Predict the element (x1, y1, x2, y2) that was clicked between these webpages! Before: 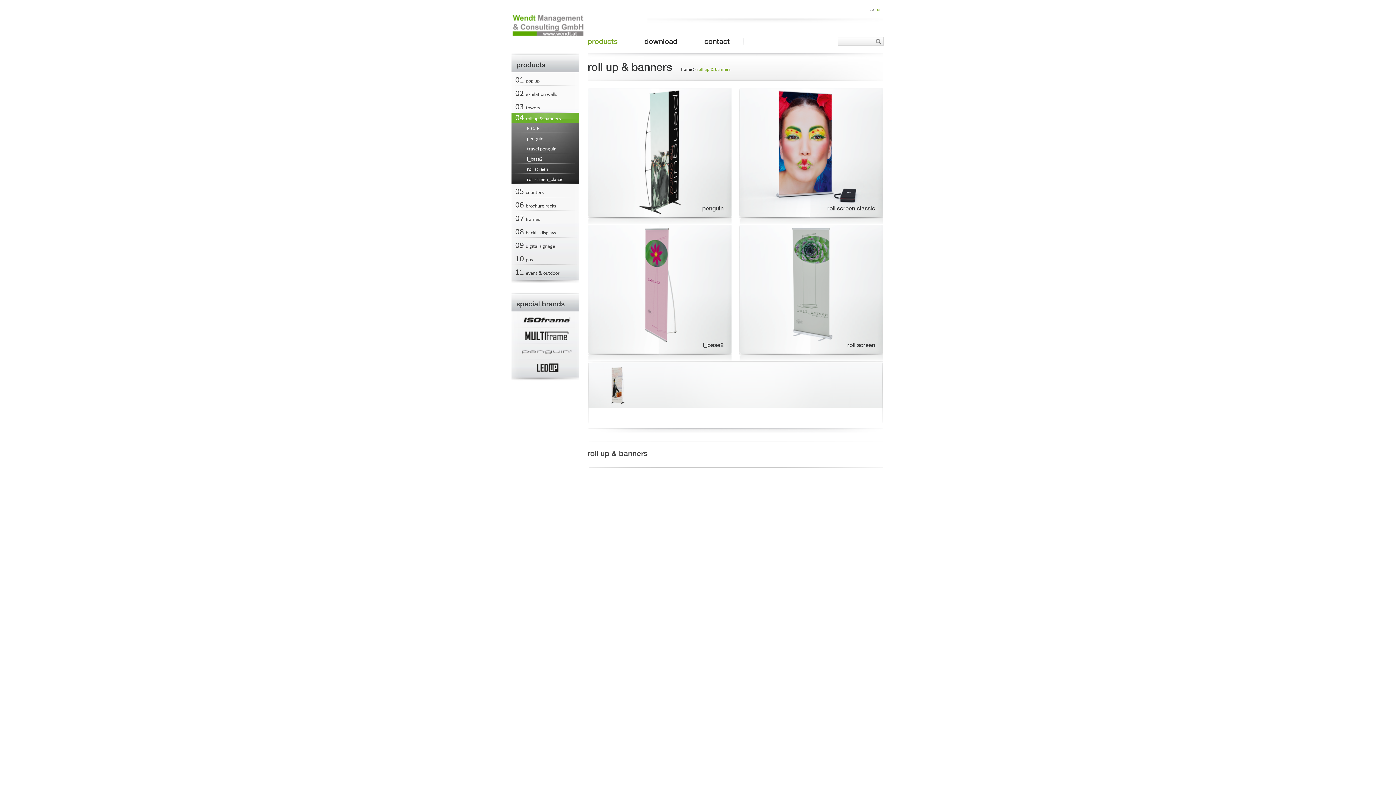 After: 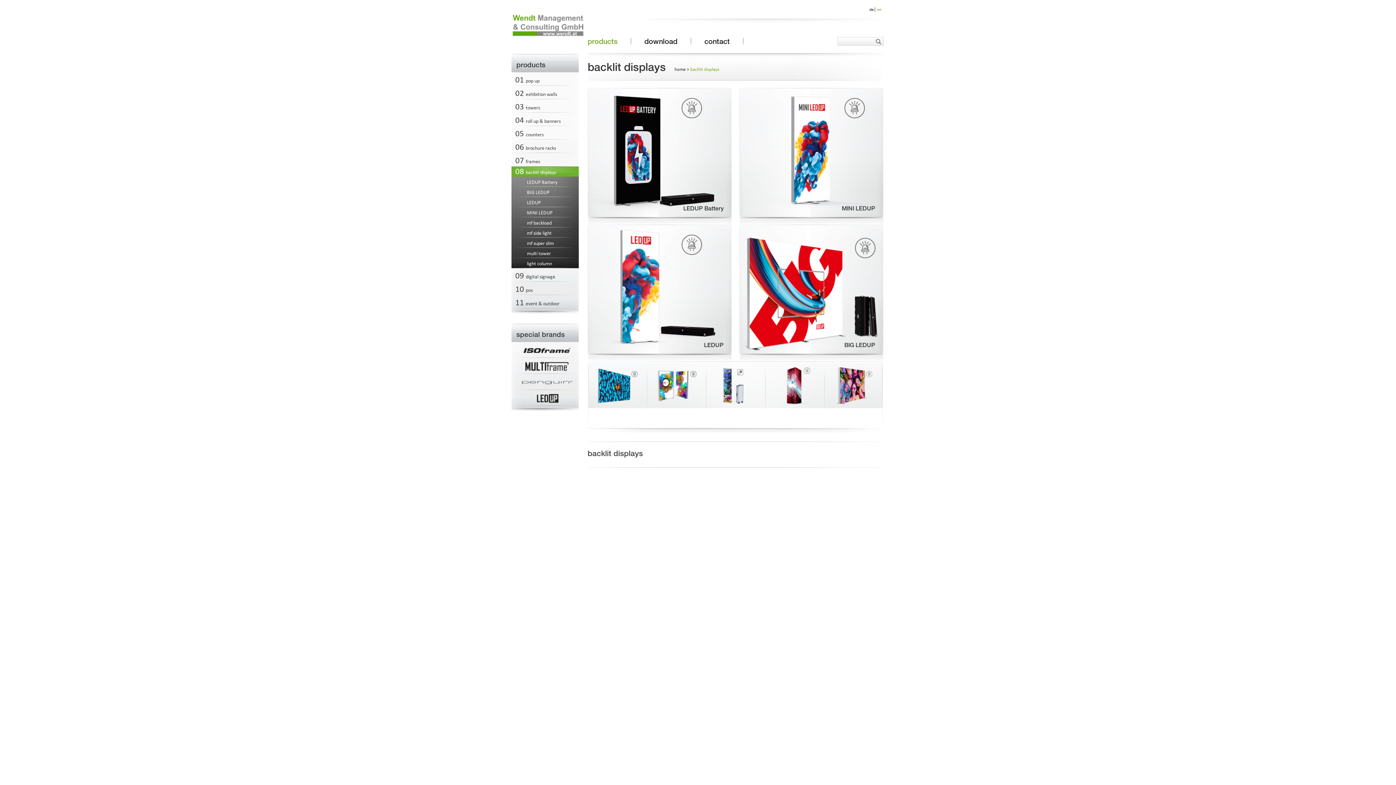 Action: bbox: (511, 224, 578, 237) label: 08backlit displays